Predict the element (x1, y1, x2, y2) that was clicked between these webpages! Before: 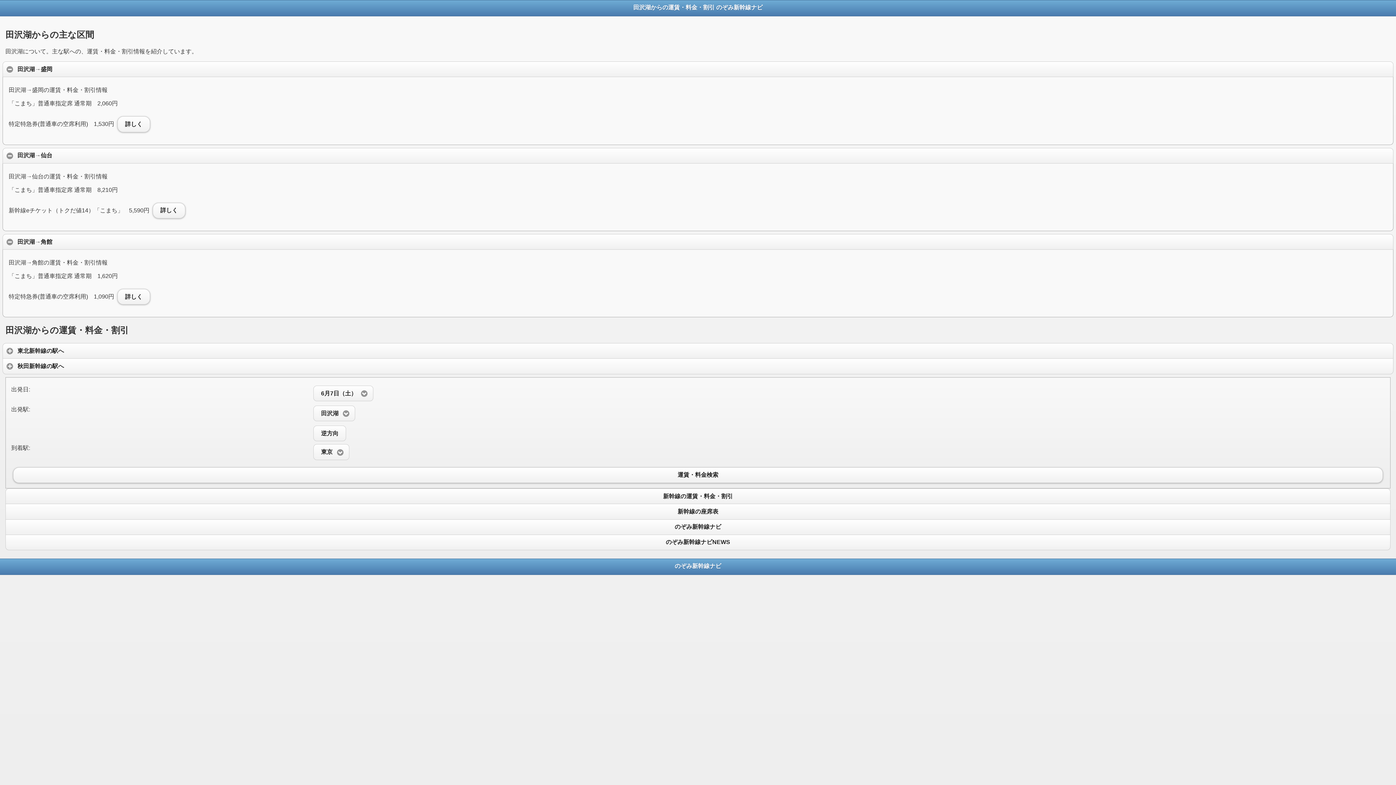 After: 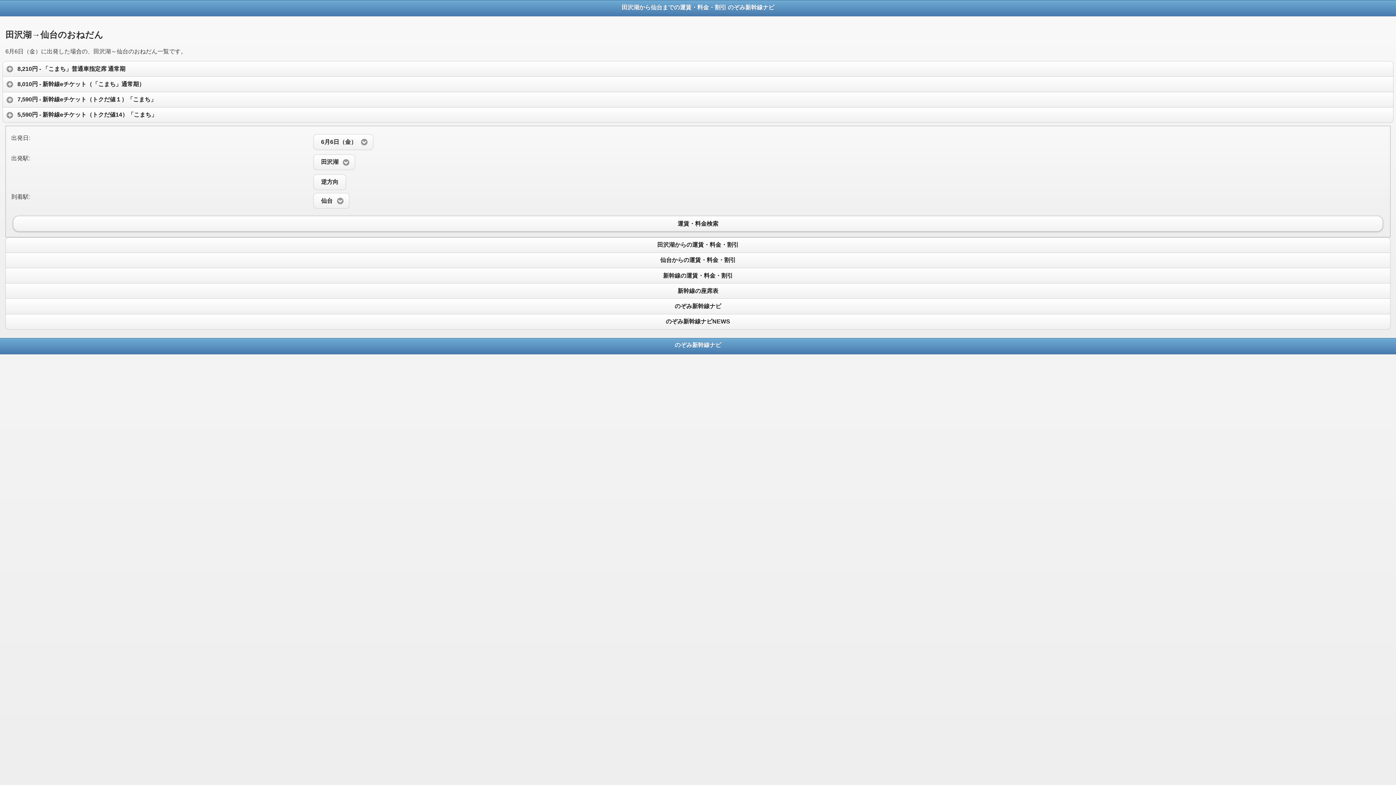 Action: bbox: (152, 202, 185, 218) label: 詳しく